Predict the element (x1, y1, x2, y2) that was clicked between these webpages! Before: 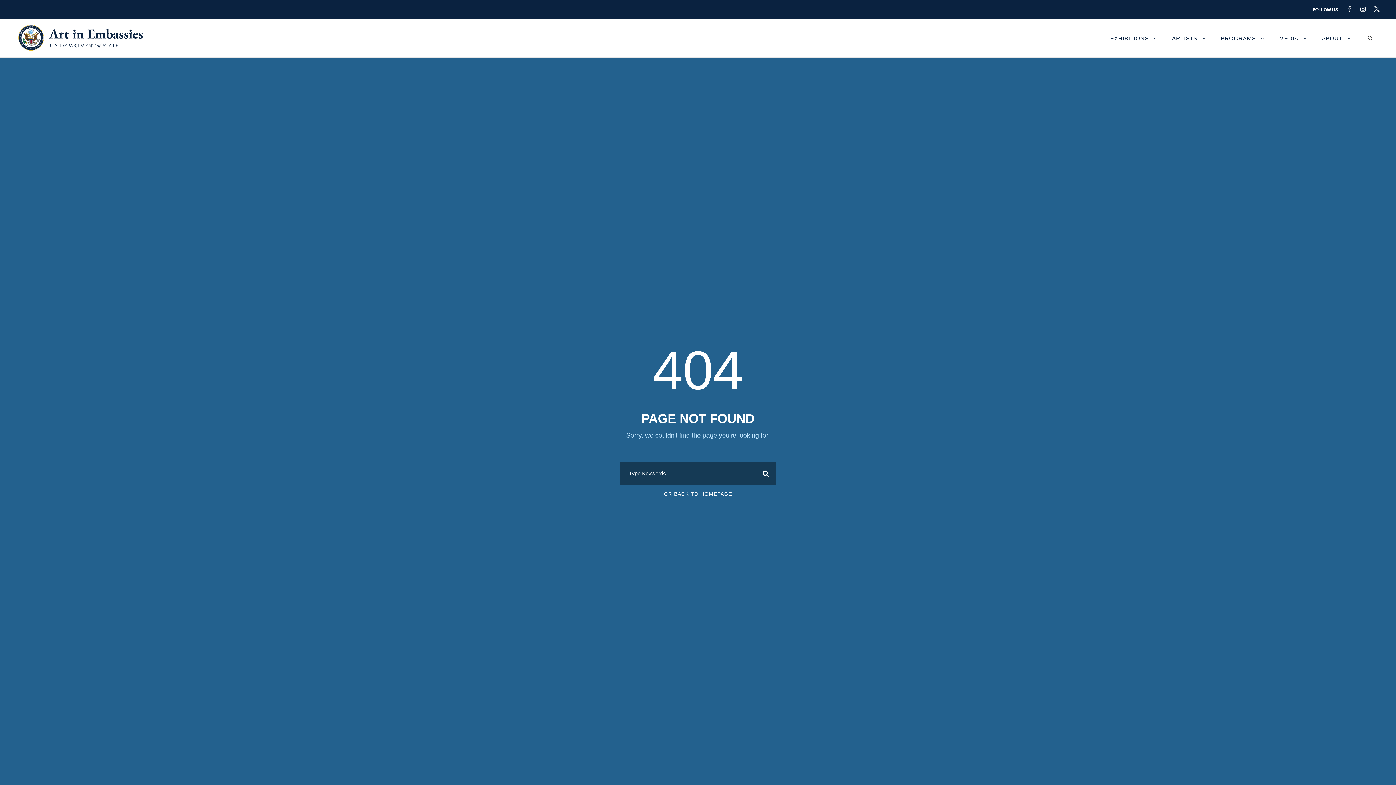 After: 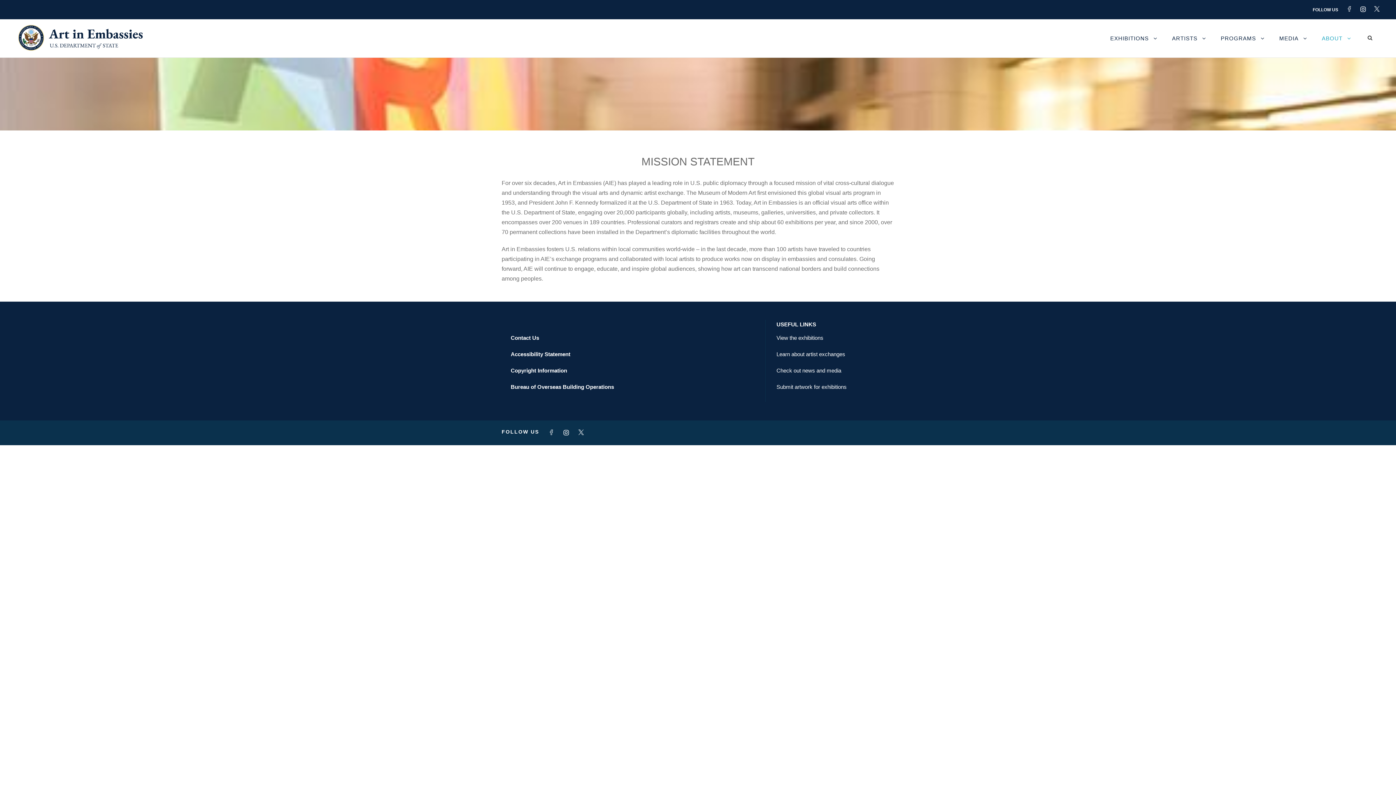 Action: bbox: (1322, 33, 1351, 57) label: ABOUT